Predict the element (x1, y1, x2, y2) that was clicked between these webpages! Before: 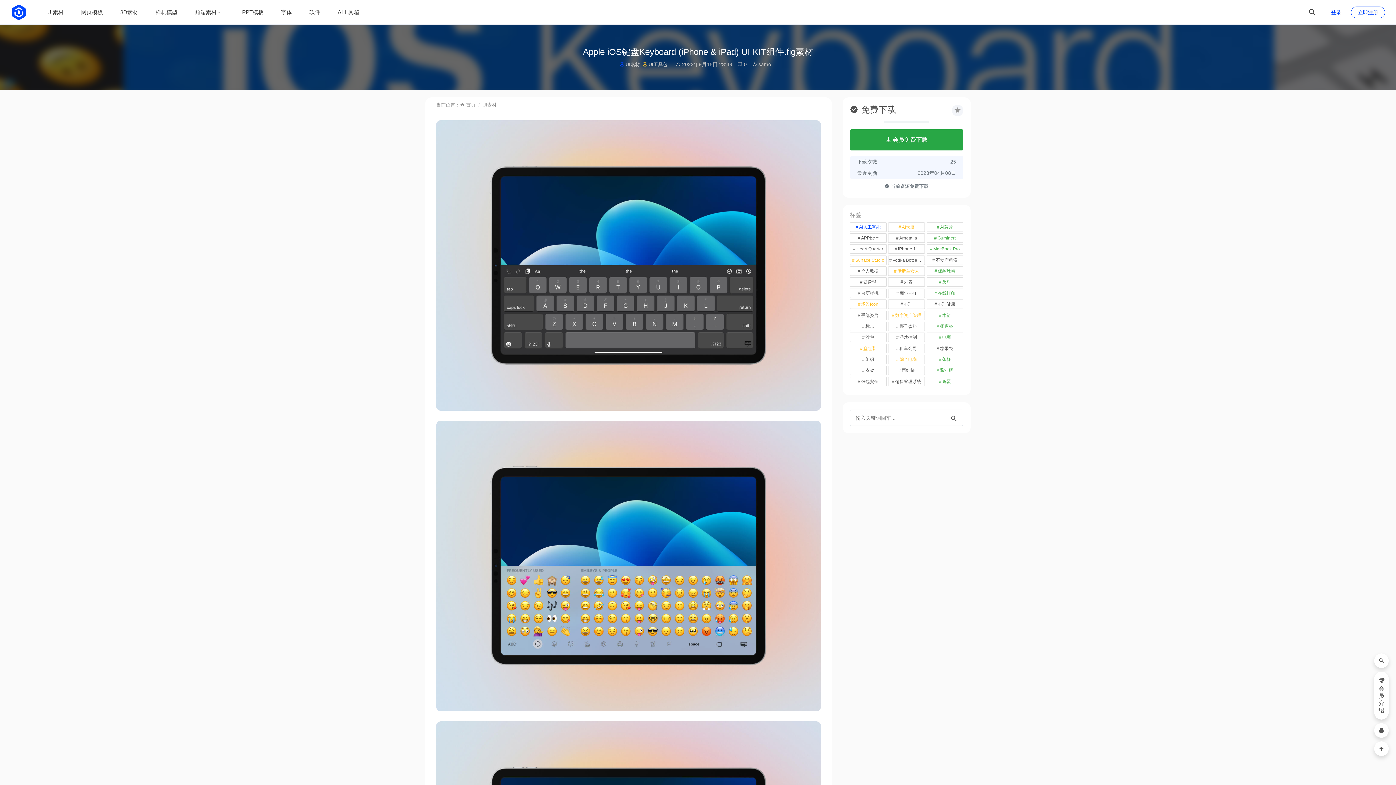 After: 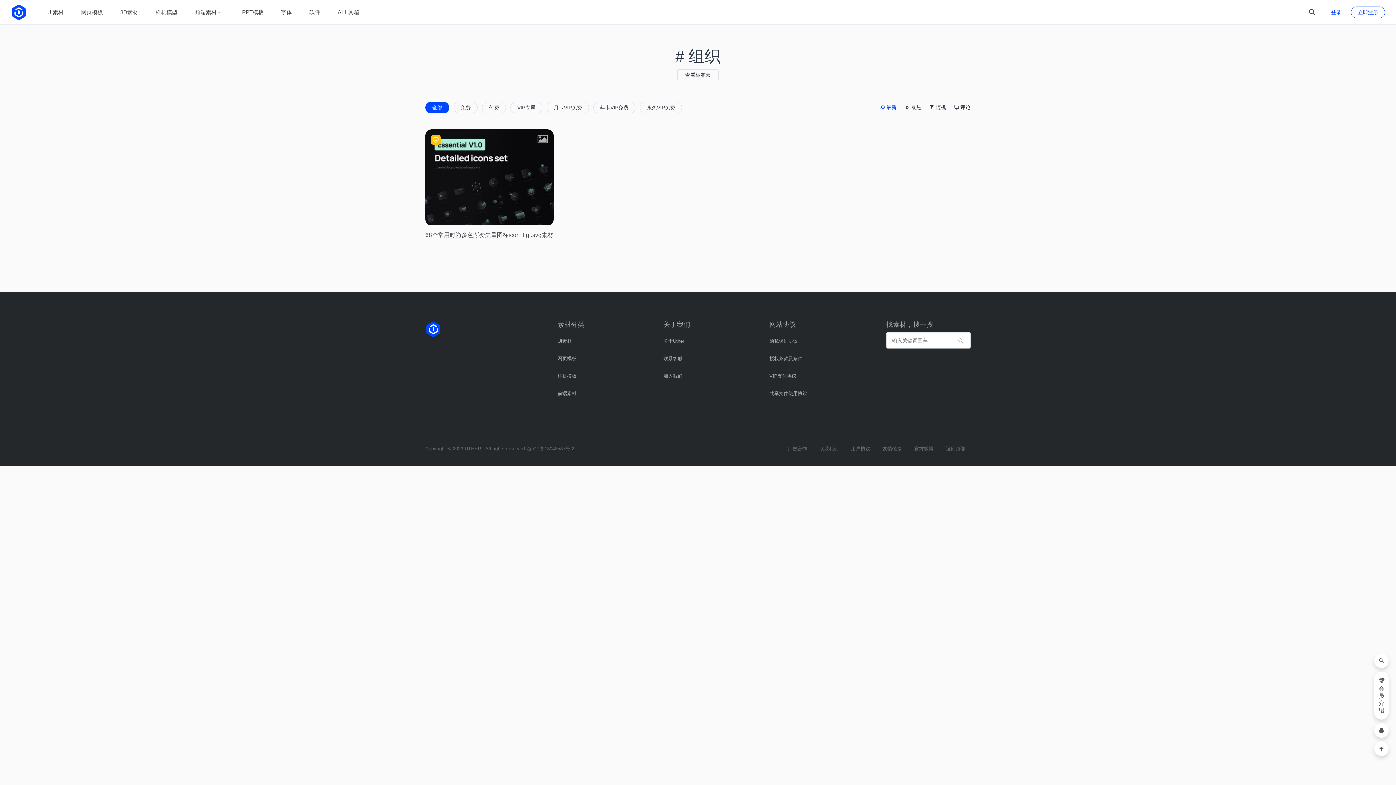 Action: bbox: (850, 354, 886, 364) label: 组织 (1个项目)